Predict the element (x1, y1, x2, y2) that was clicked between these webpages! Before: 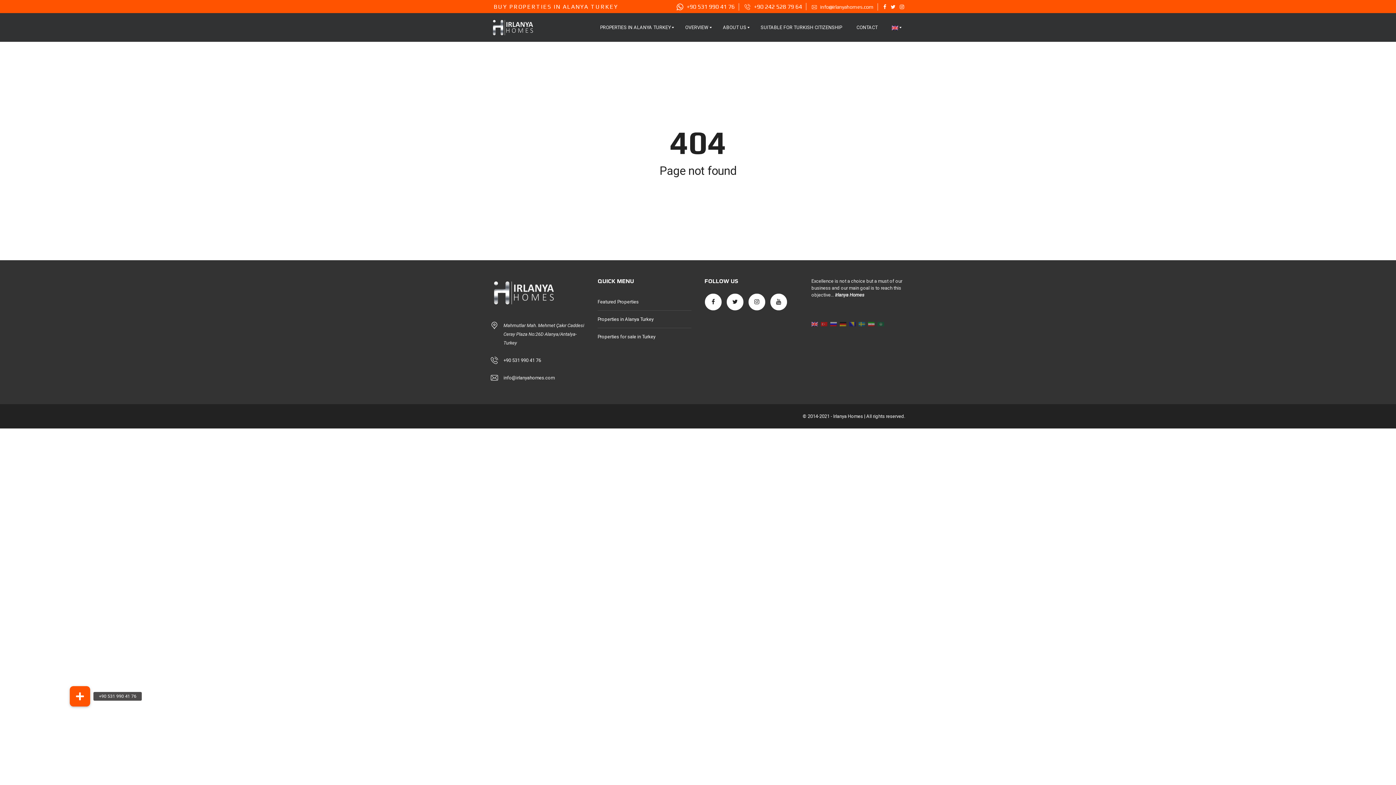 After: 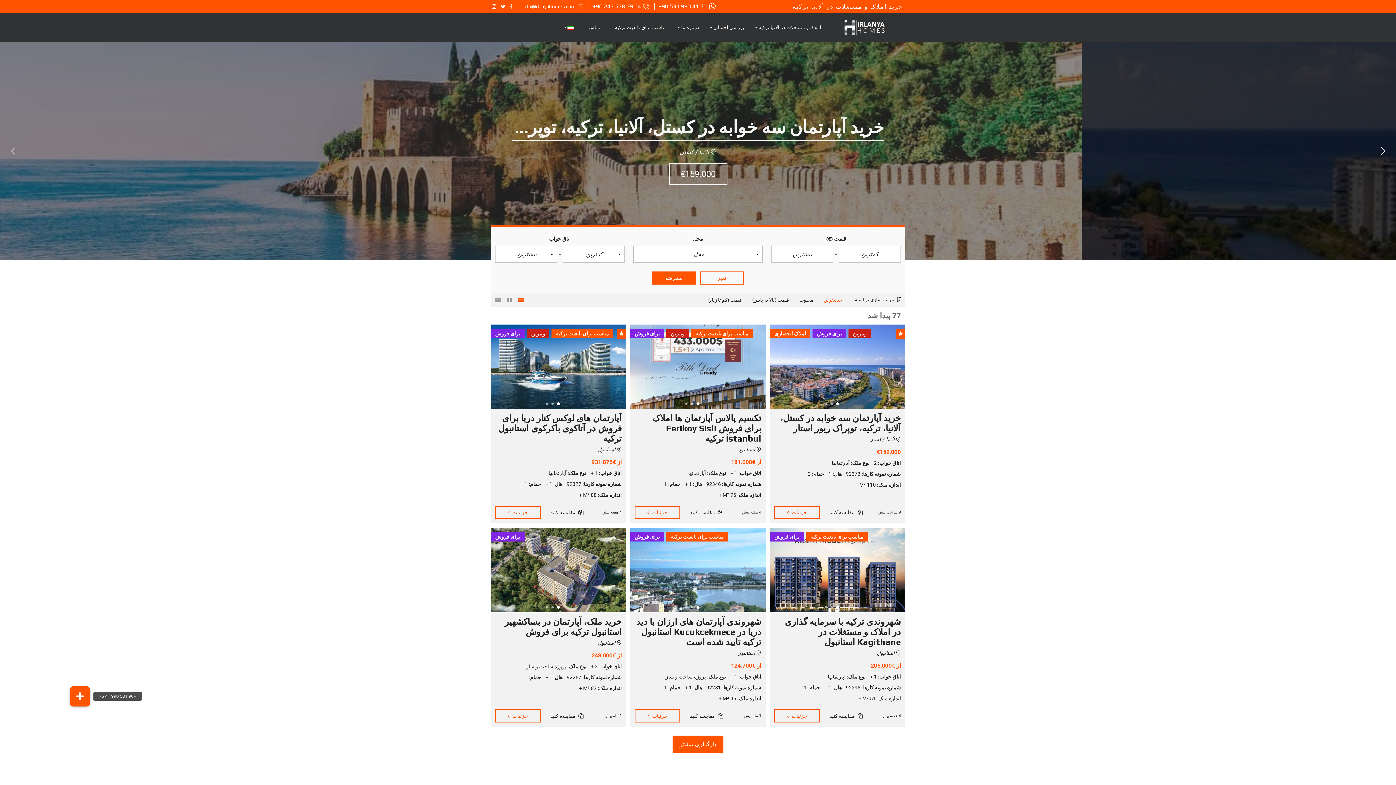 Action: bbox: (868, 321, 874, 326)